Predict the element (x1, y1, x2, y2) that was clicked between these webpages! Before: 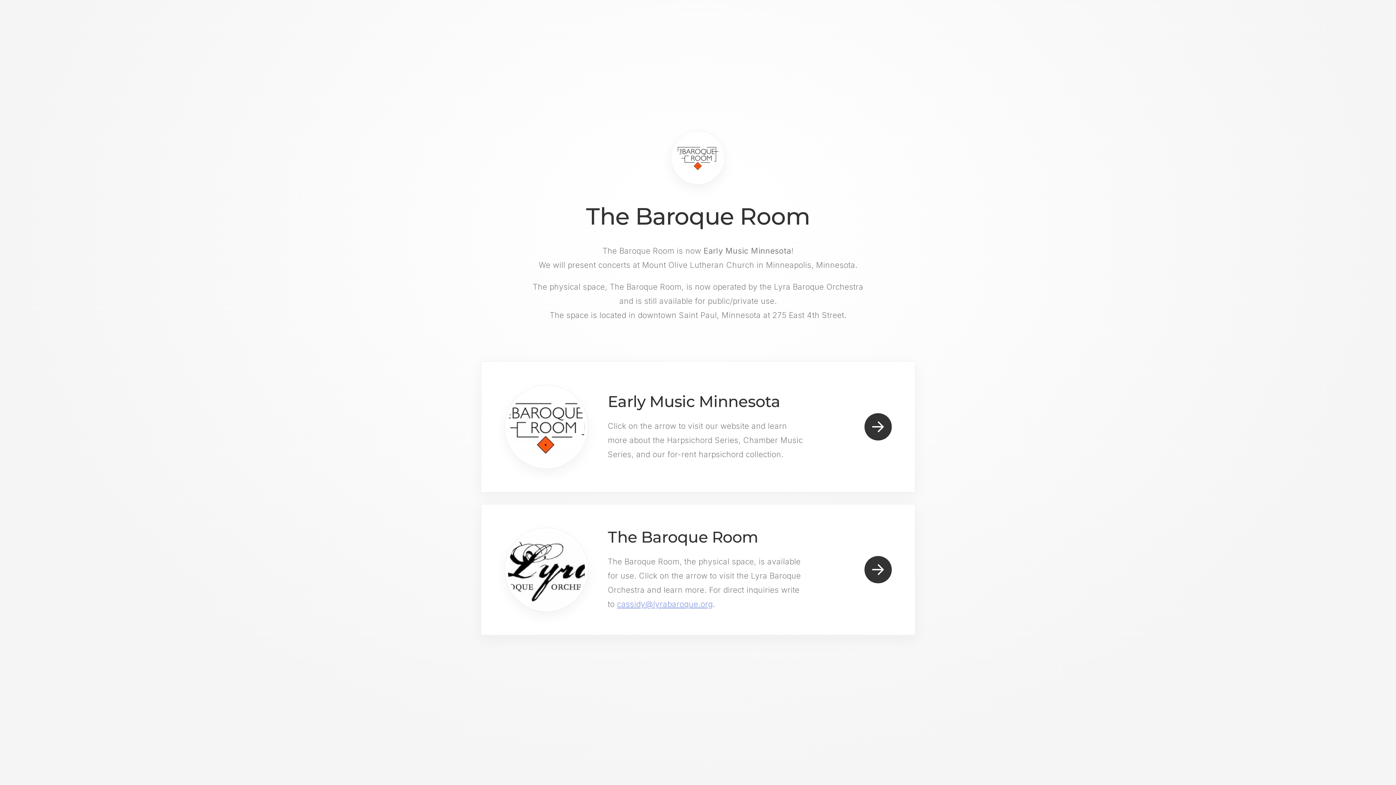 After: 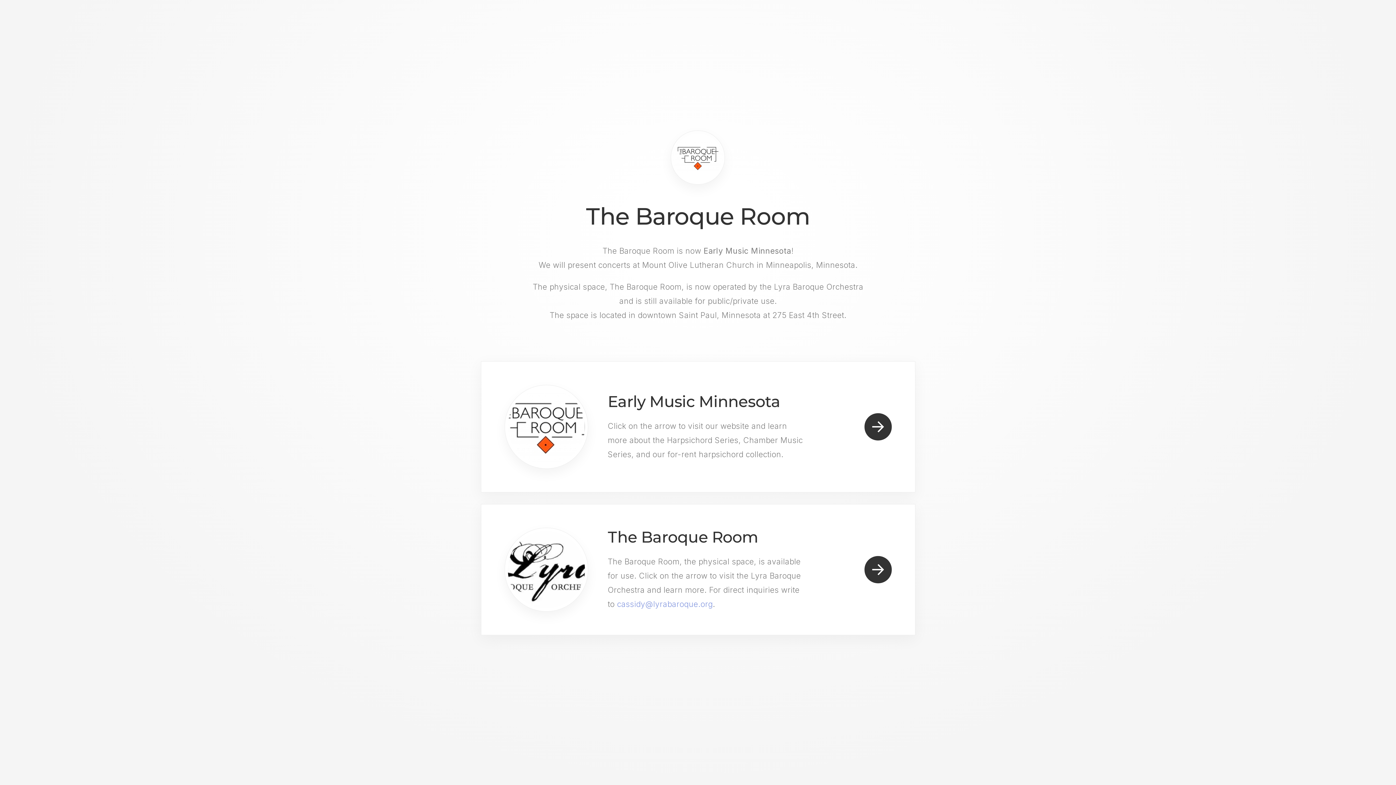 Action: bbox: (617, 599, 712, 609) label: cassidy@lyrabaroque.org